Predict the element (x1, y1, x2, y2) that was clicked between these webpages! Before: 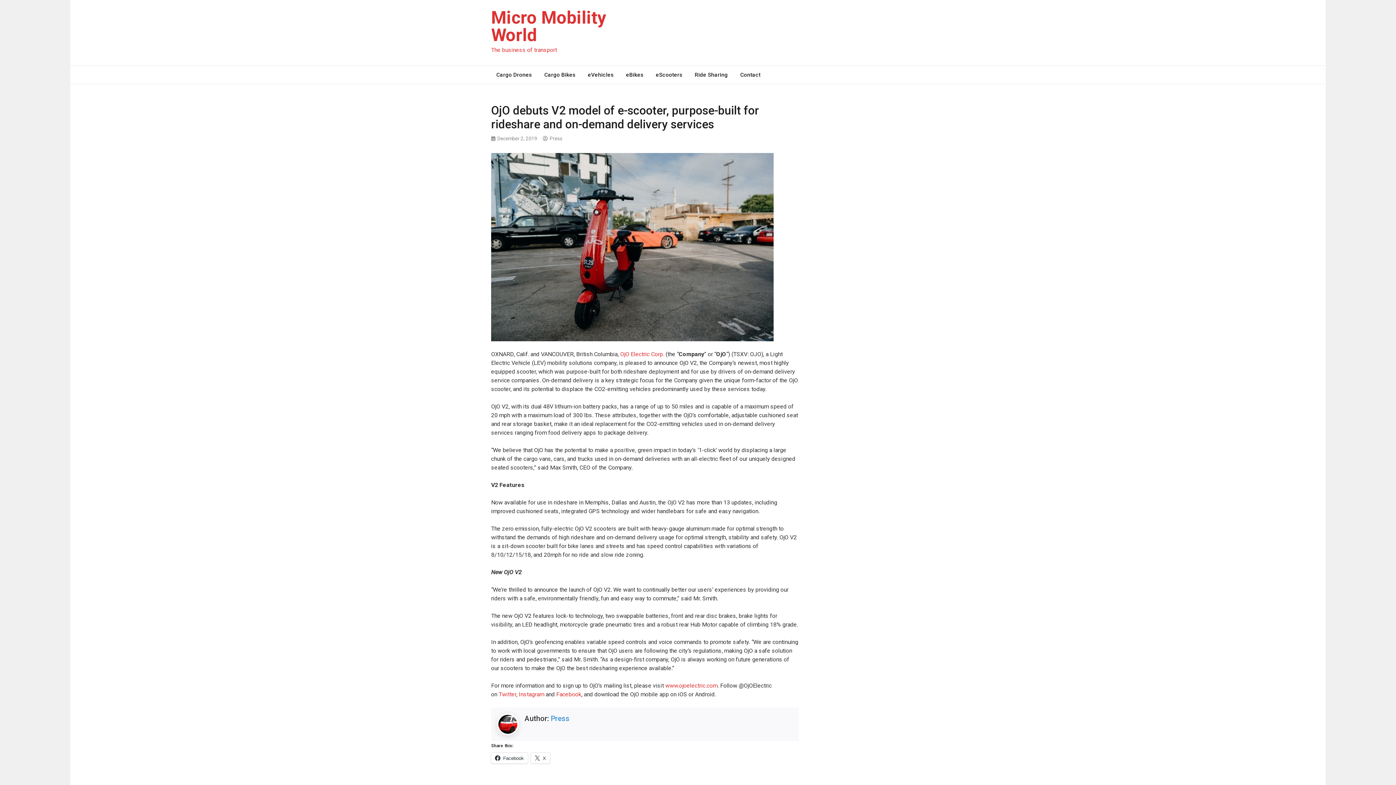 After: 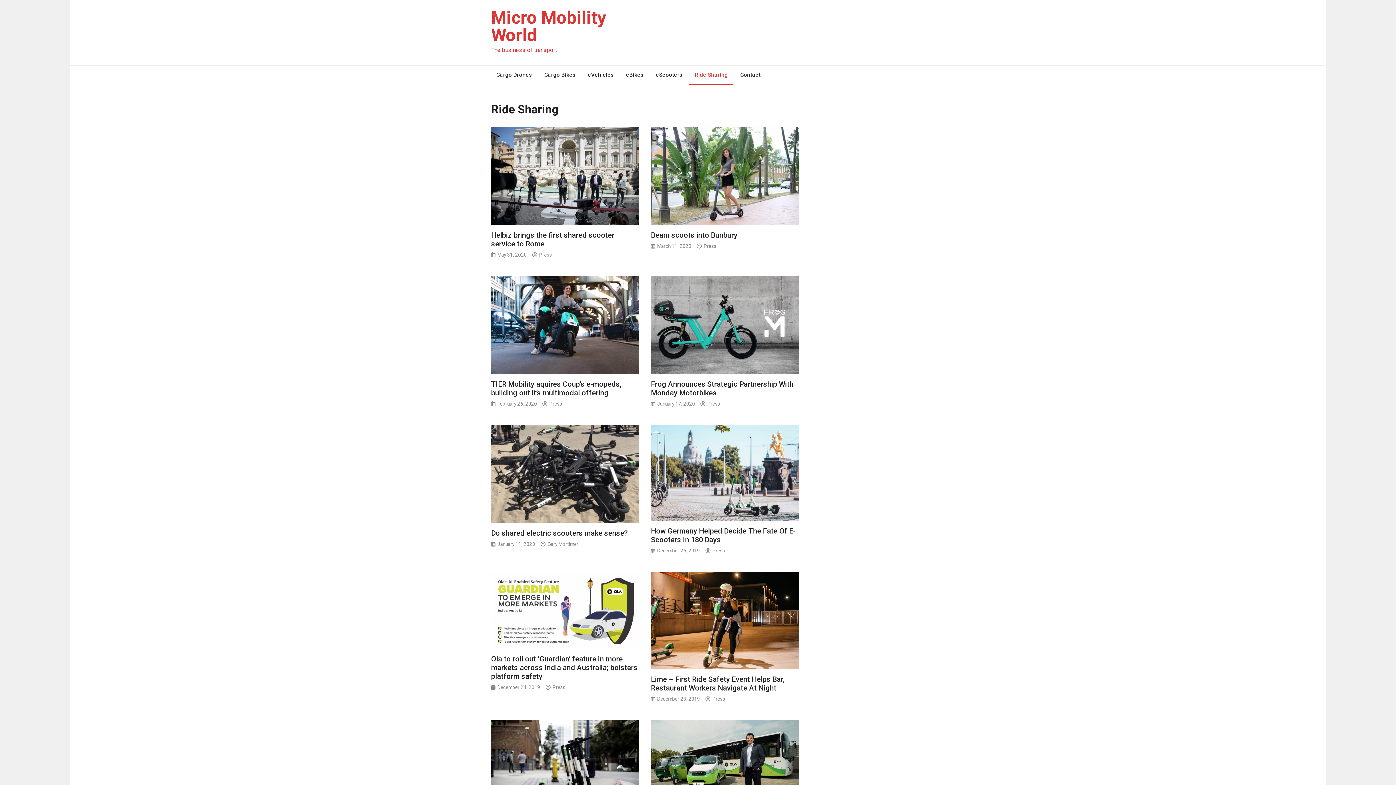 Action: label: Ride Sharing bbox: (689, 65, 733, 84)